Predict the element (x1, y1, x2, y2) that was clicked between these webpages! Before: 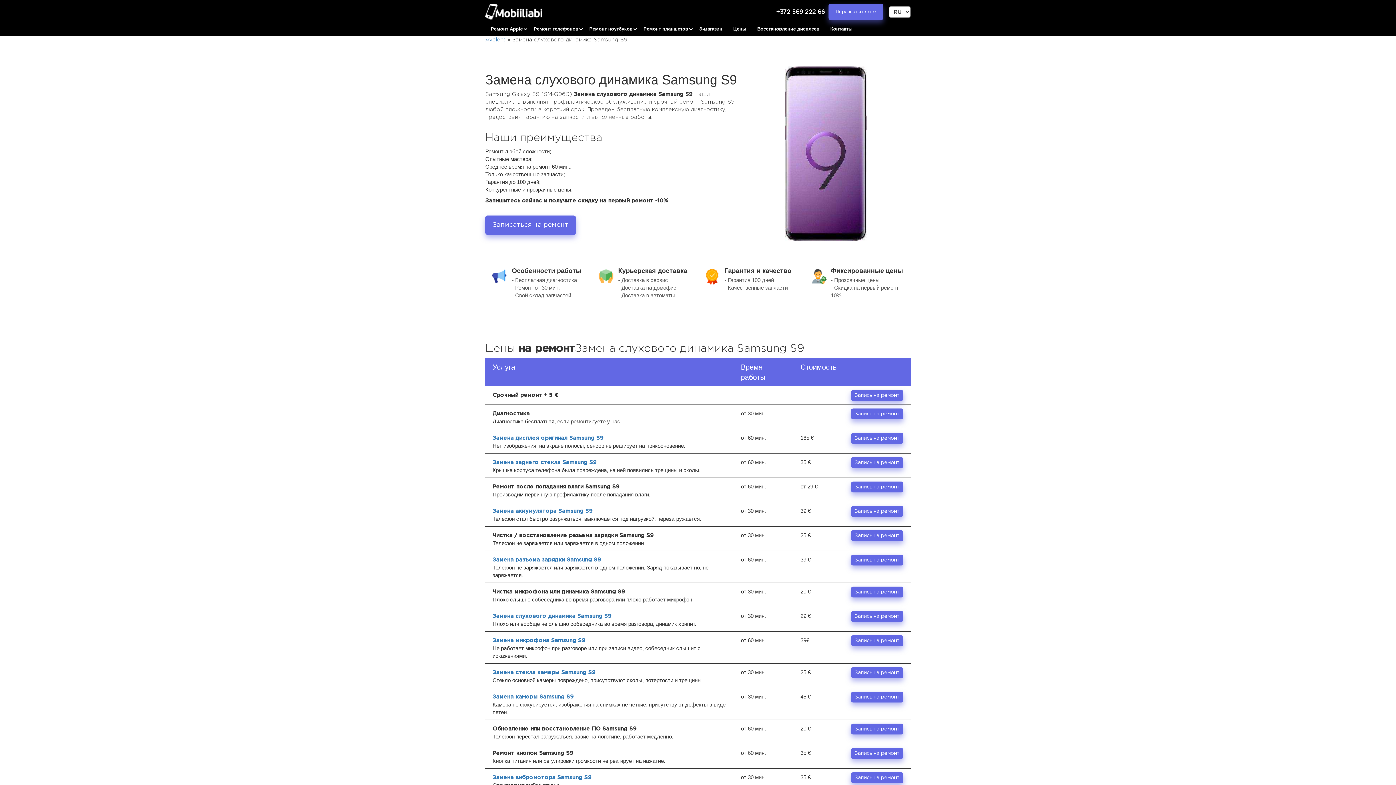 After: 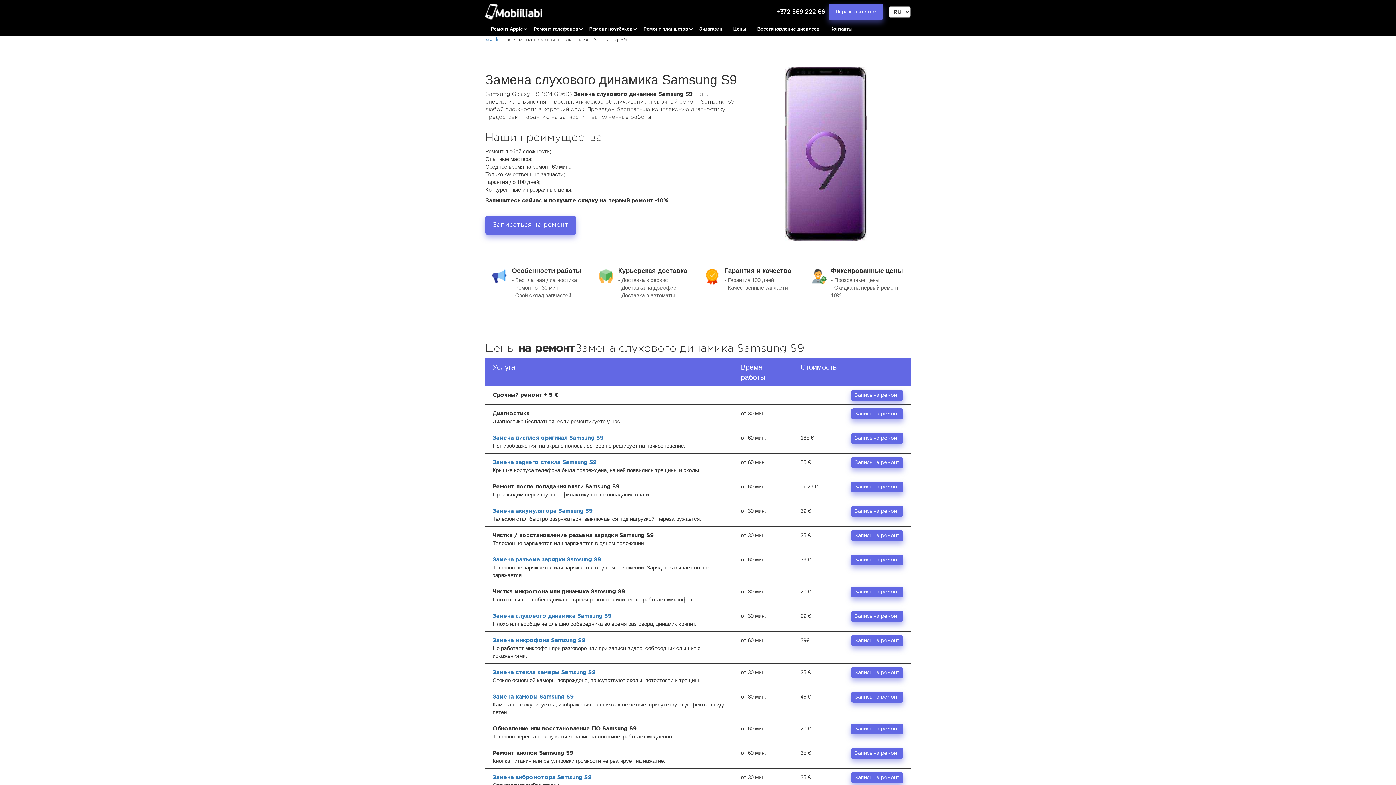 Action: label: Запись на ремонт bbox: (851, 611, 903, 622)